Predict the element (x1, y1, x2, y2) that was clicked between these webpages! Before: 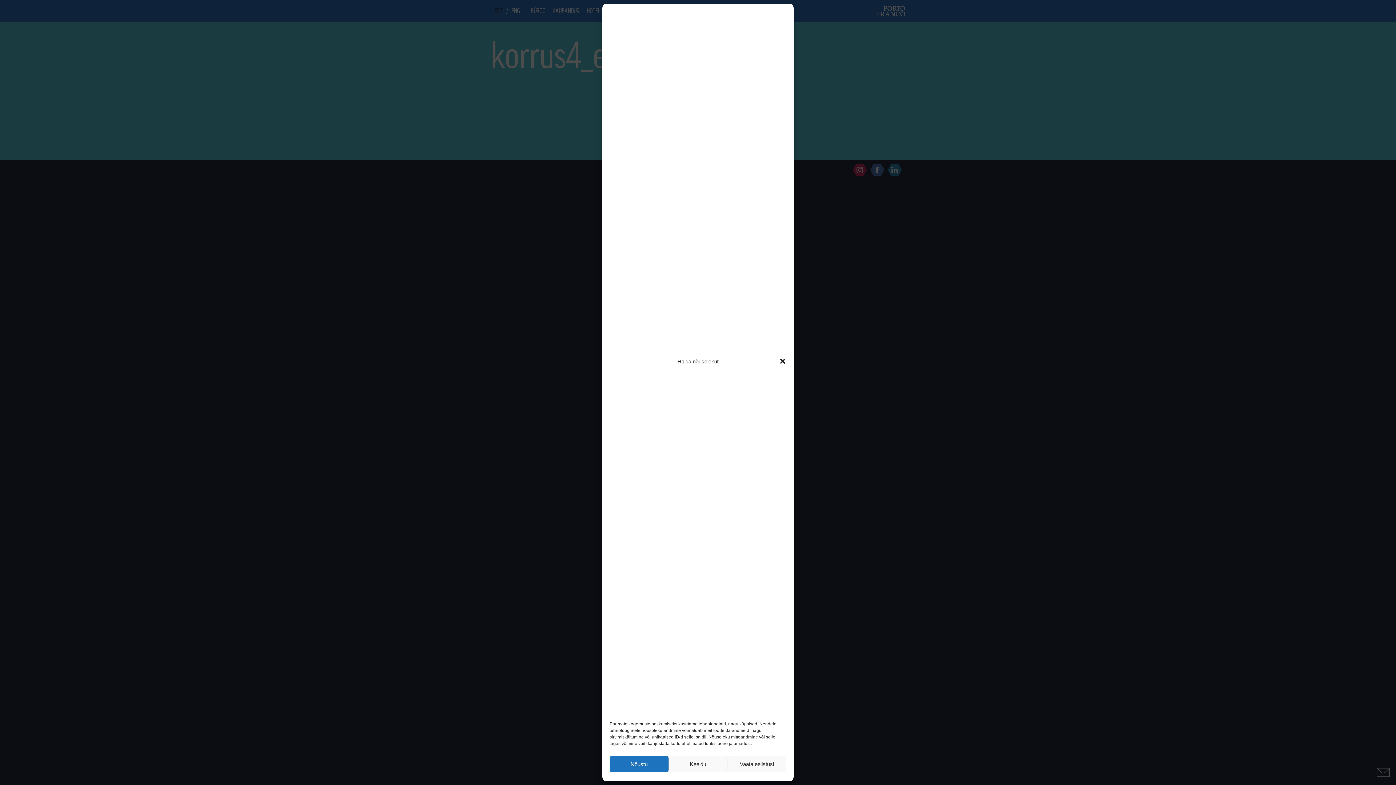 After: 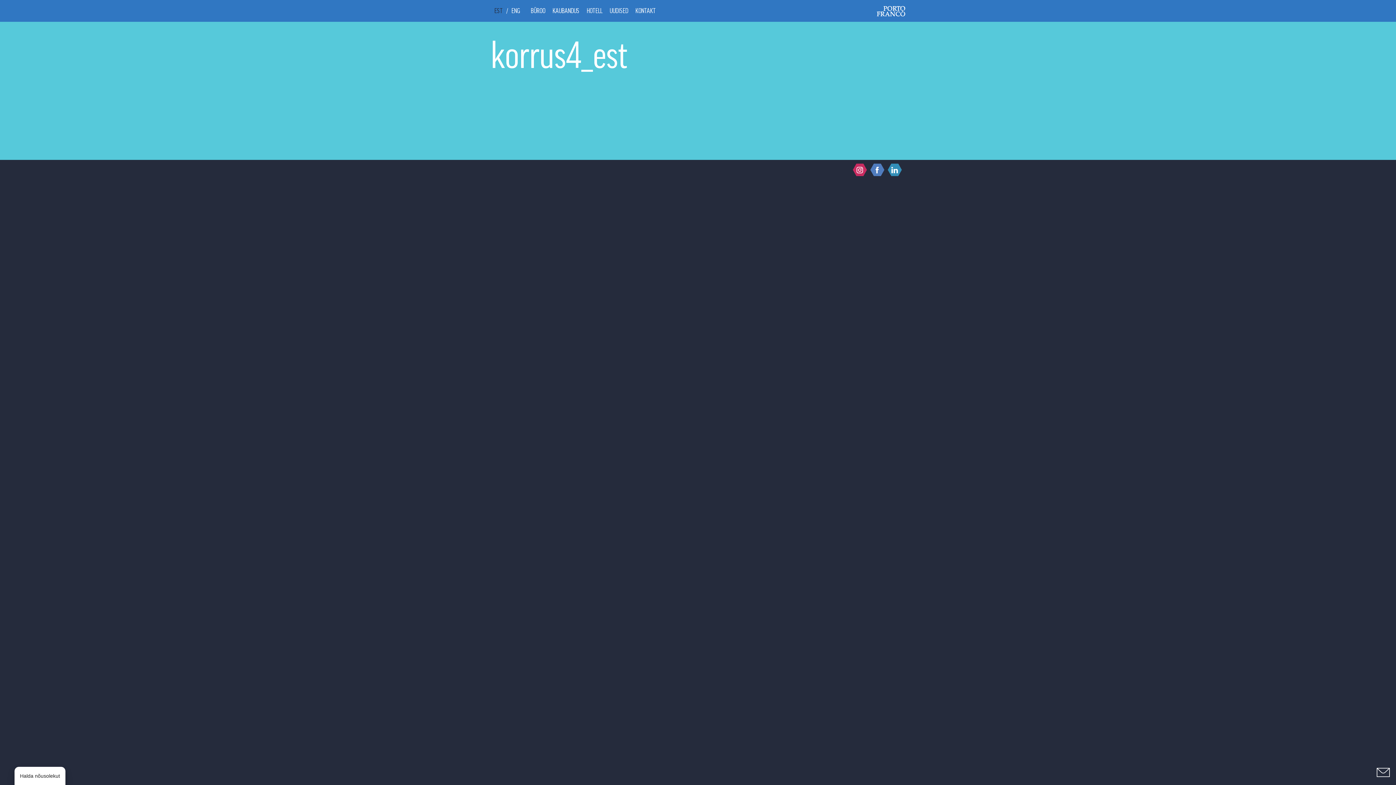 Action: bbox: (779, 357, 786, 365) label: Sulge dialoogiaken